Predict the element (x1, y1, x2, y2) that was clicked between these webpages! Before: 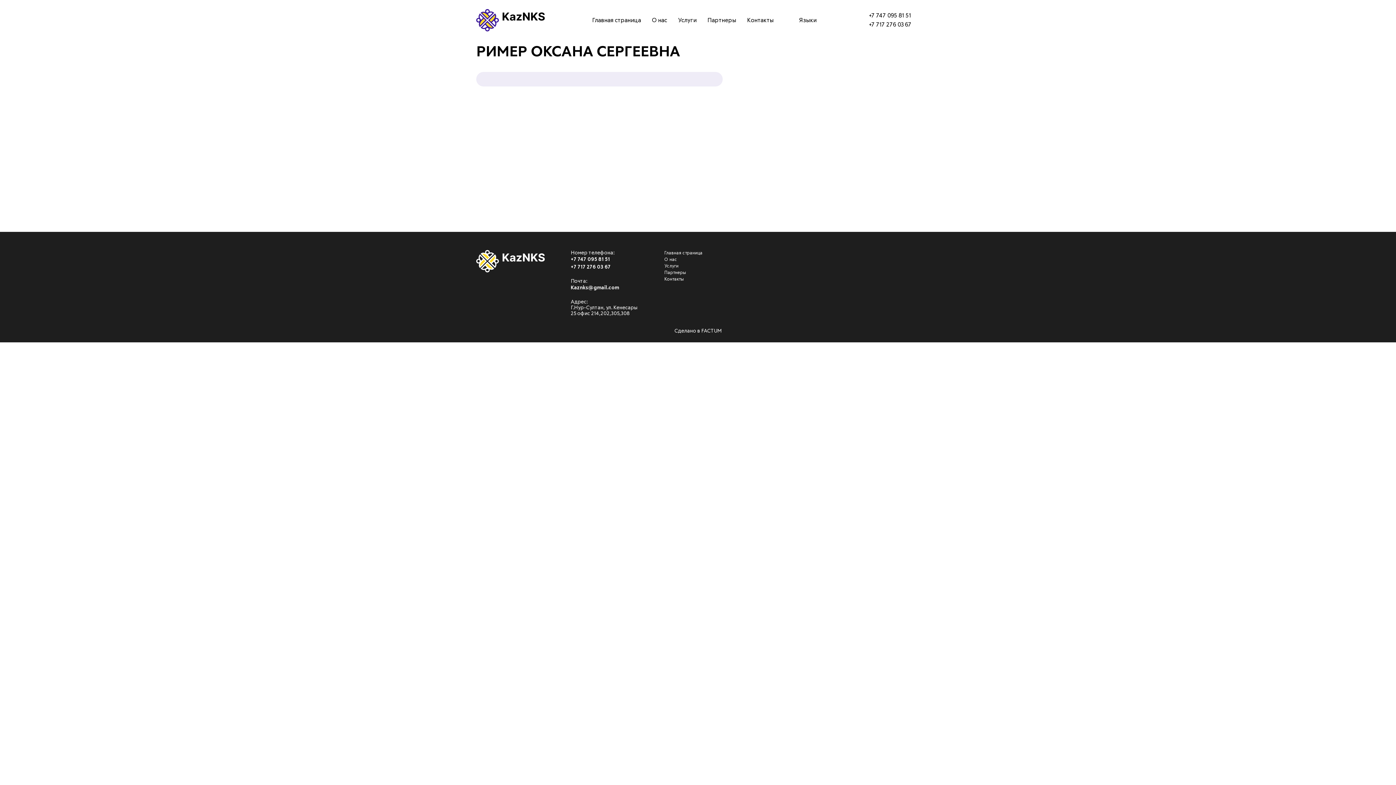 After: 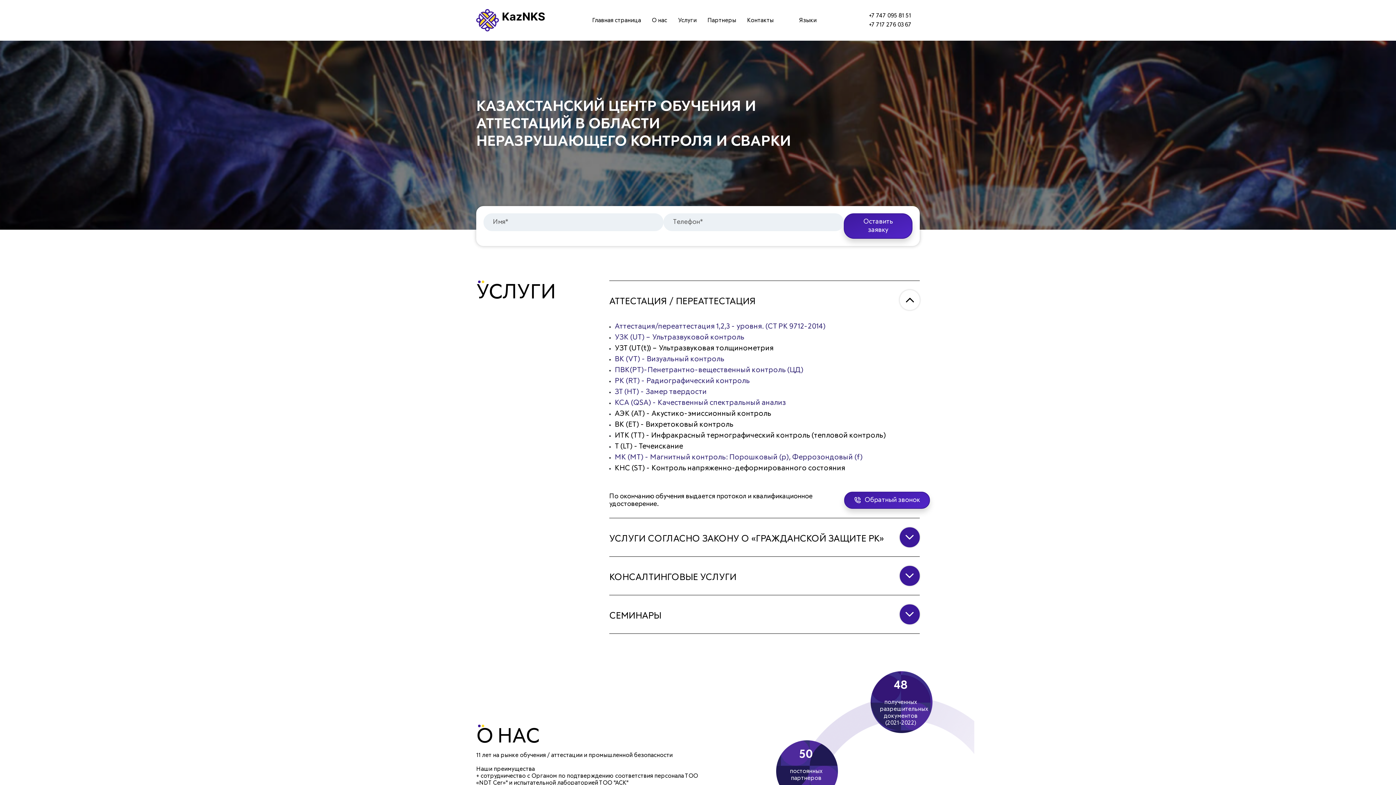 Action: bbox: (476, 257, 545, 264)